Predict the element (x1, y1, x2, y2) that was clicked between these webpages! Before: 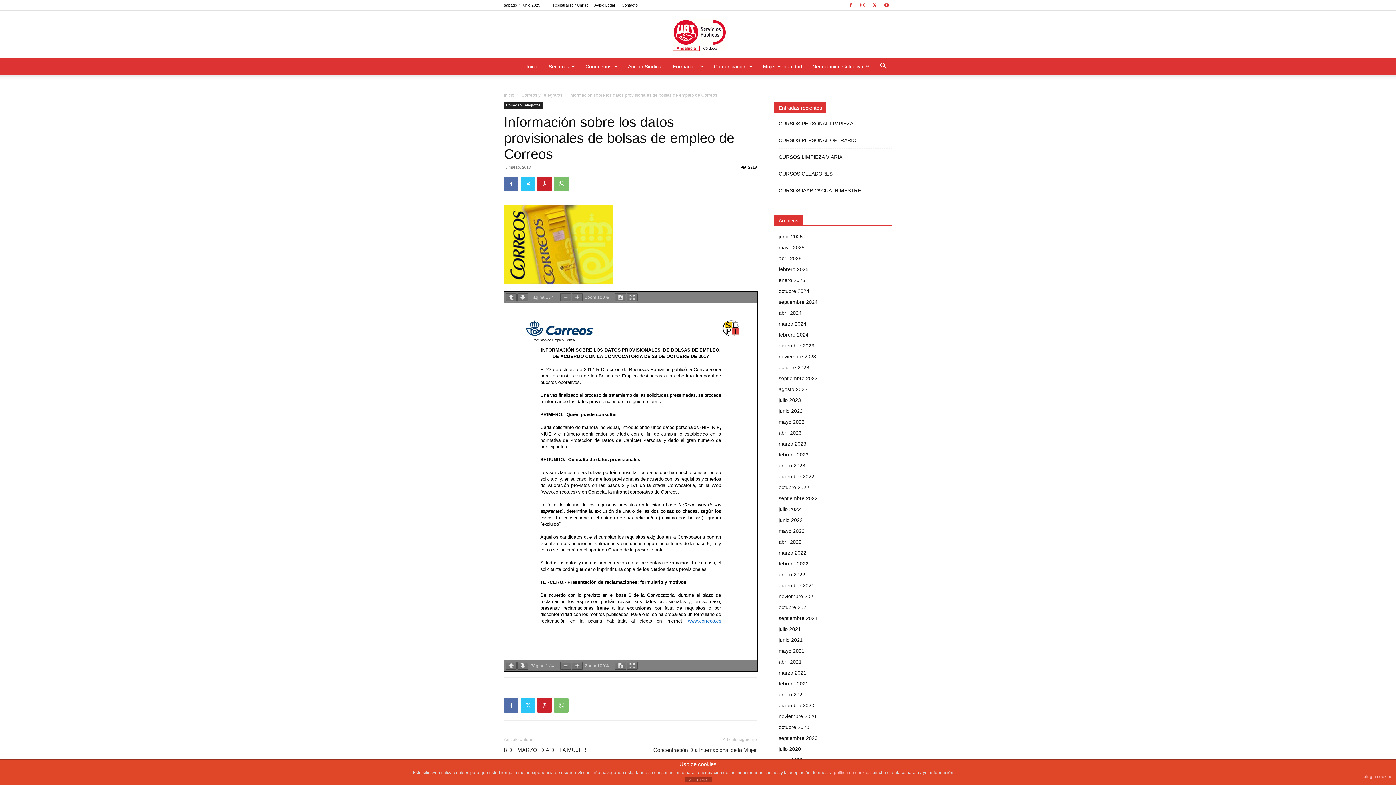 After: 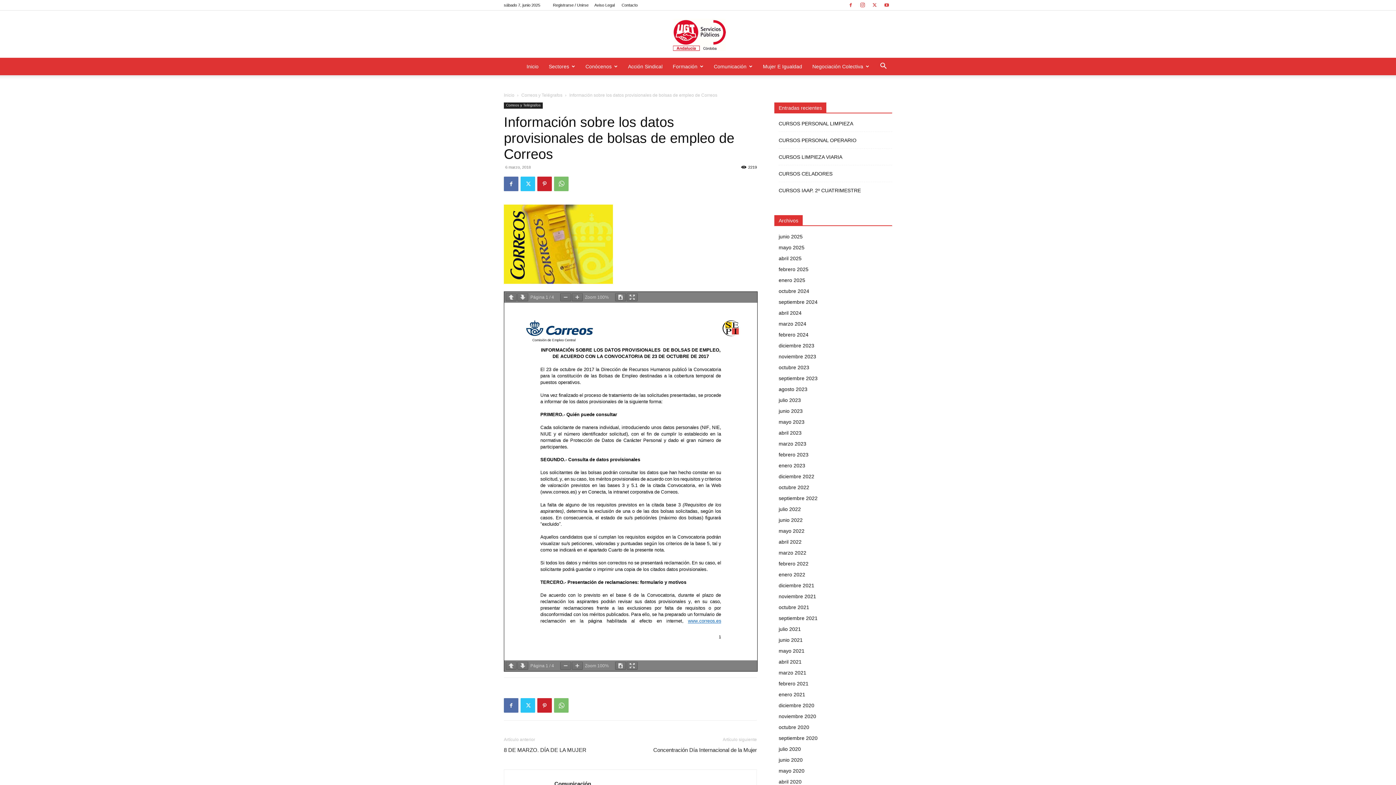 Action: bbox: (684, 777, 711, 782) label: ACEPTAR